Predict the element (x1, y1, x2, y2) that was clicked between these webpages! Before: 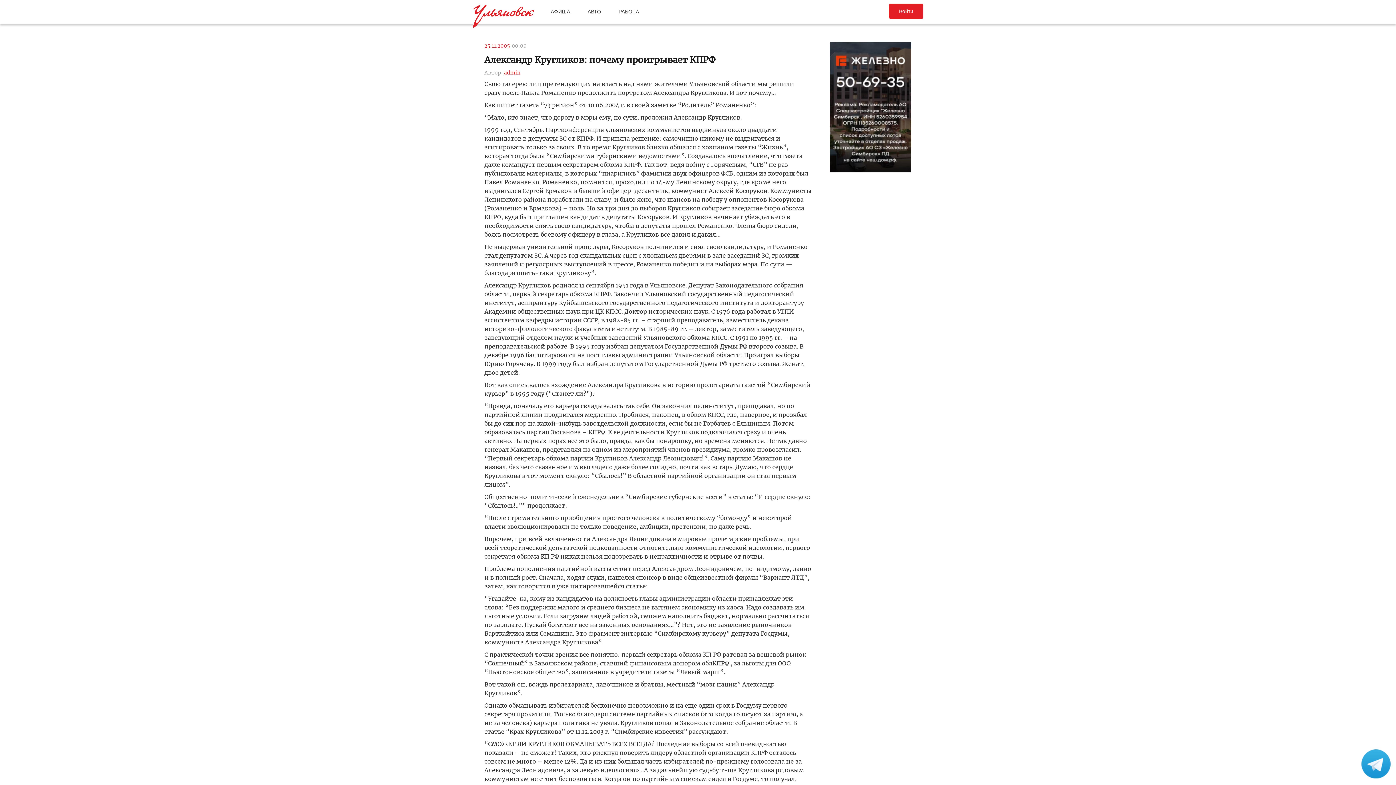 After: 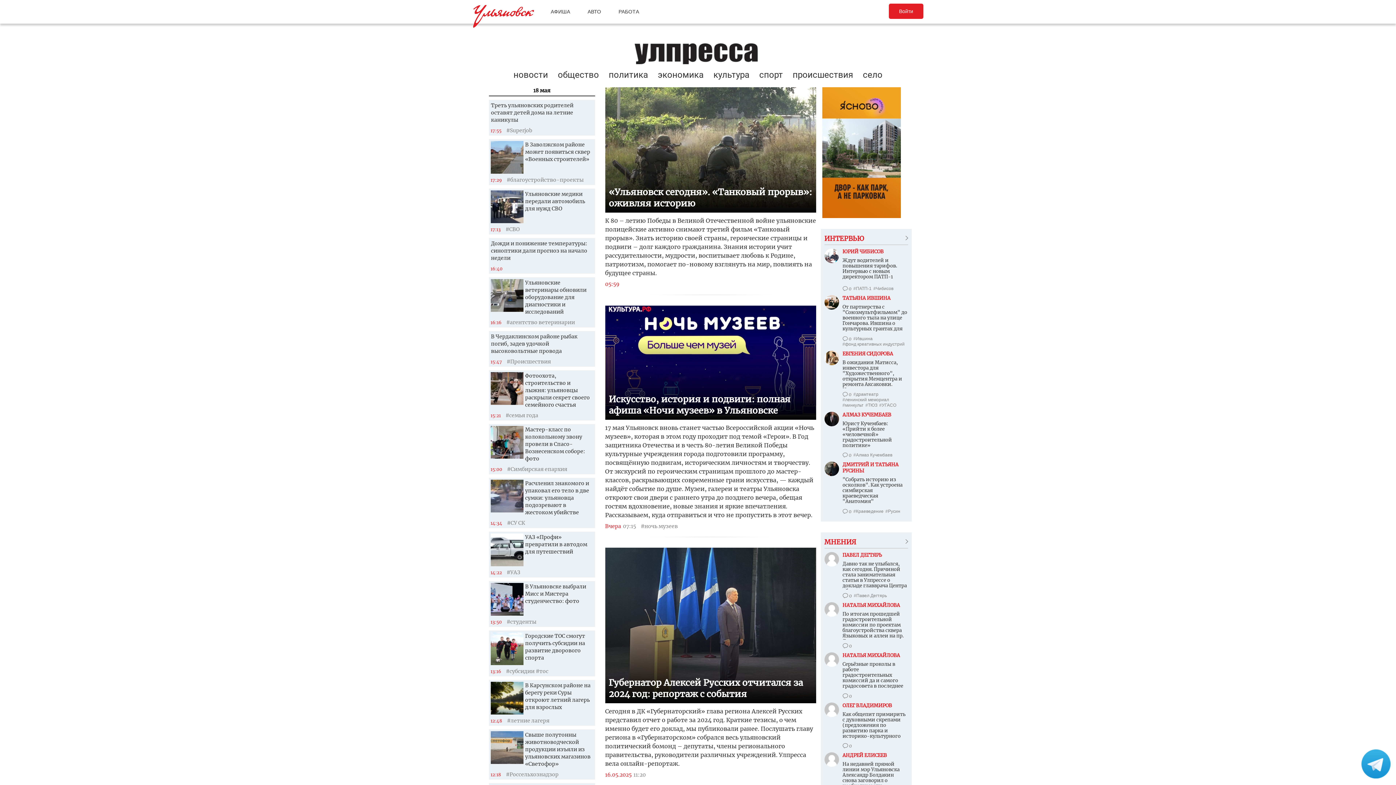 Action: bbox: (472, 24, 534, 30)